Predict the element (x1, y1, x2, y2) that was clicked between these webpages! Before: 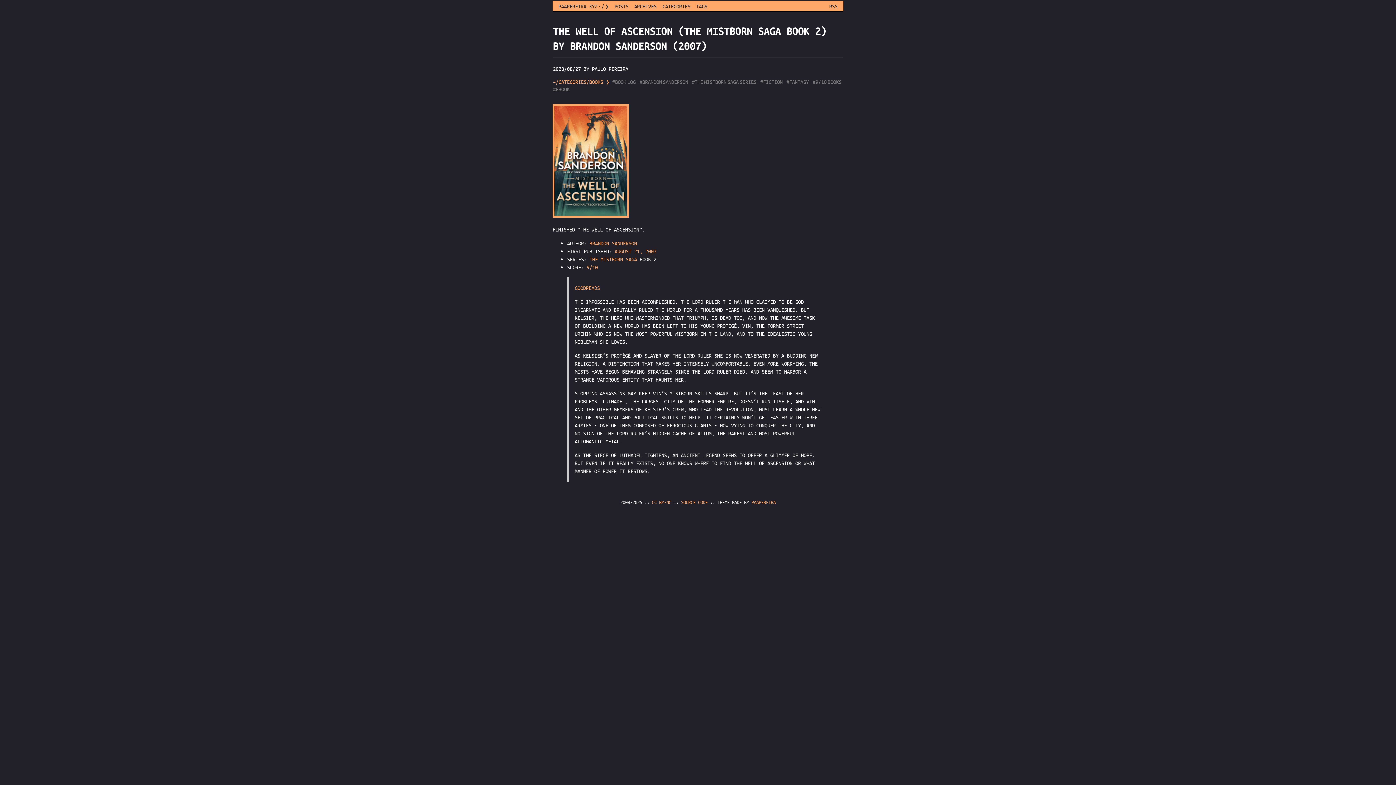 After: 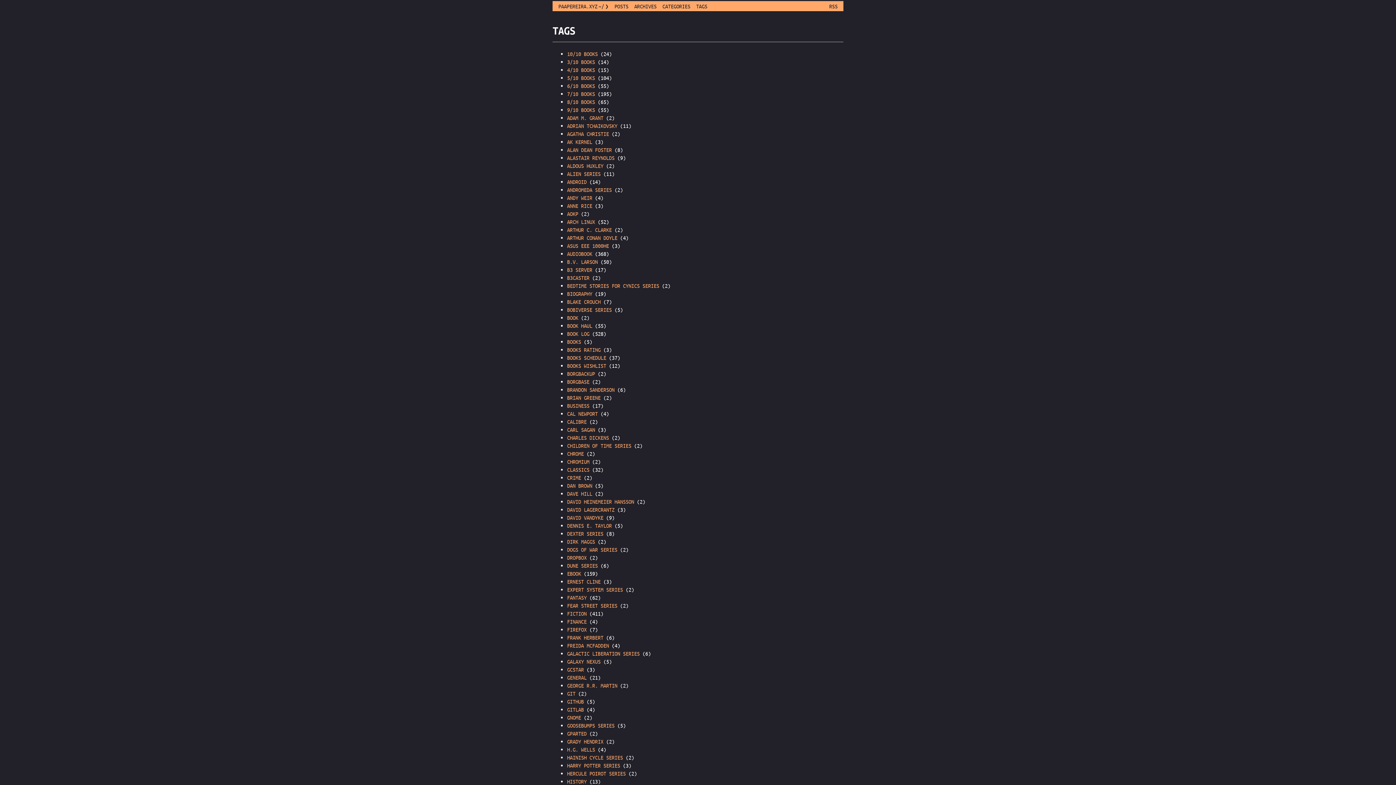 Action: bbox: (693, 2, 710, 9) label: tags